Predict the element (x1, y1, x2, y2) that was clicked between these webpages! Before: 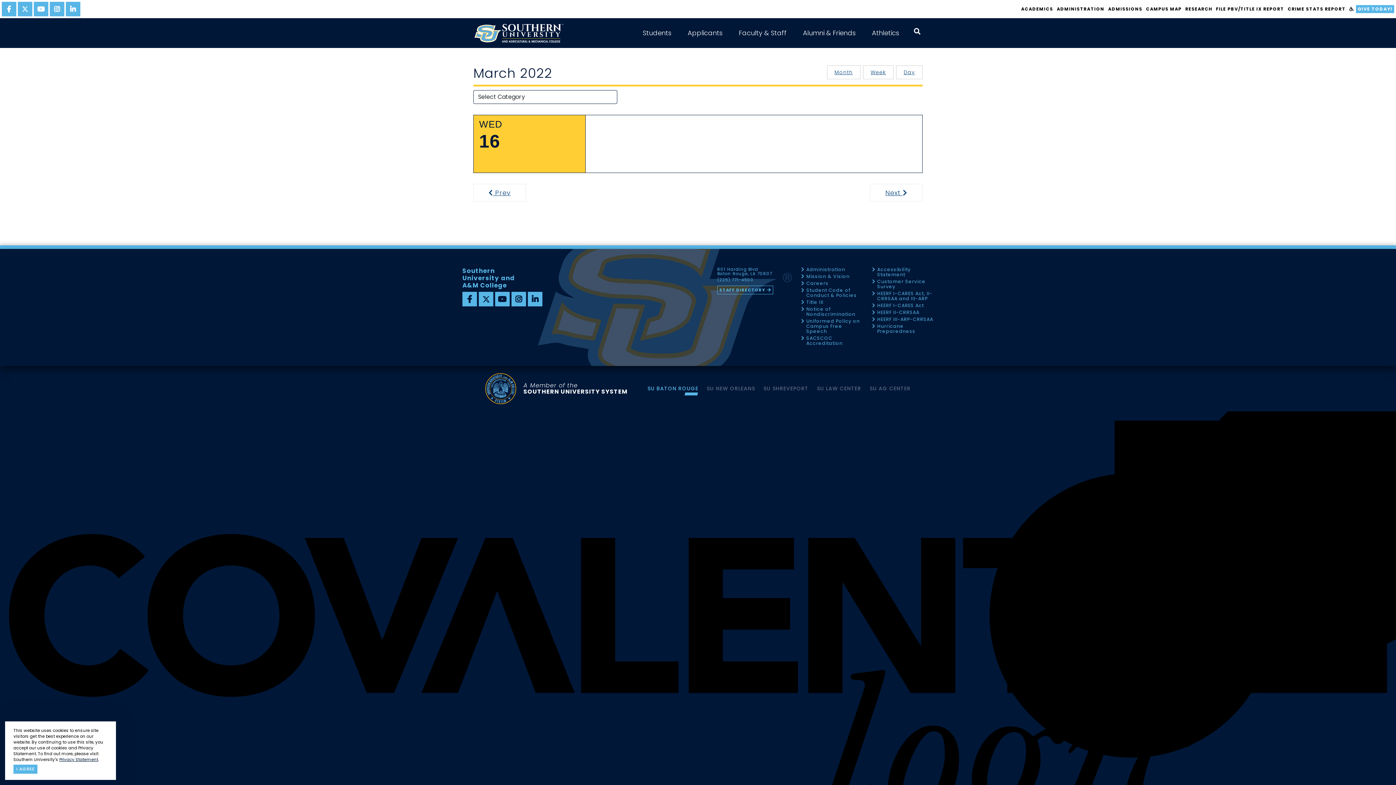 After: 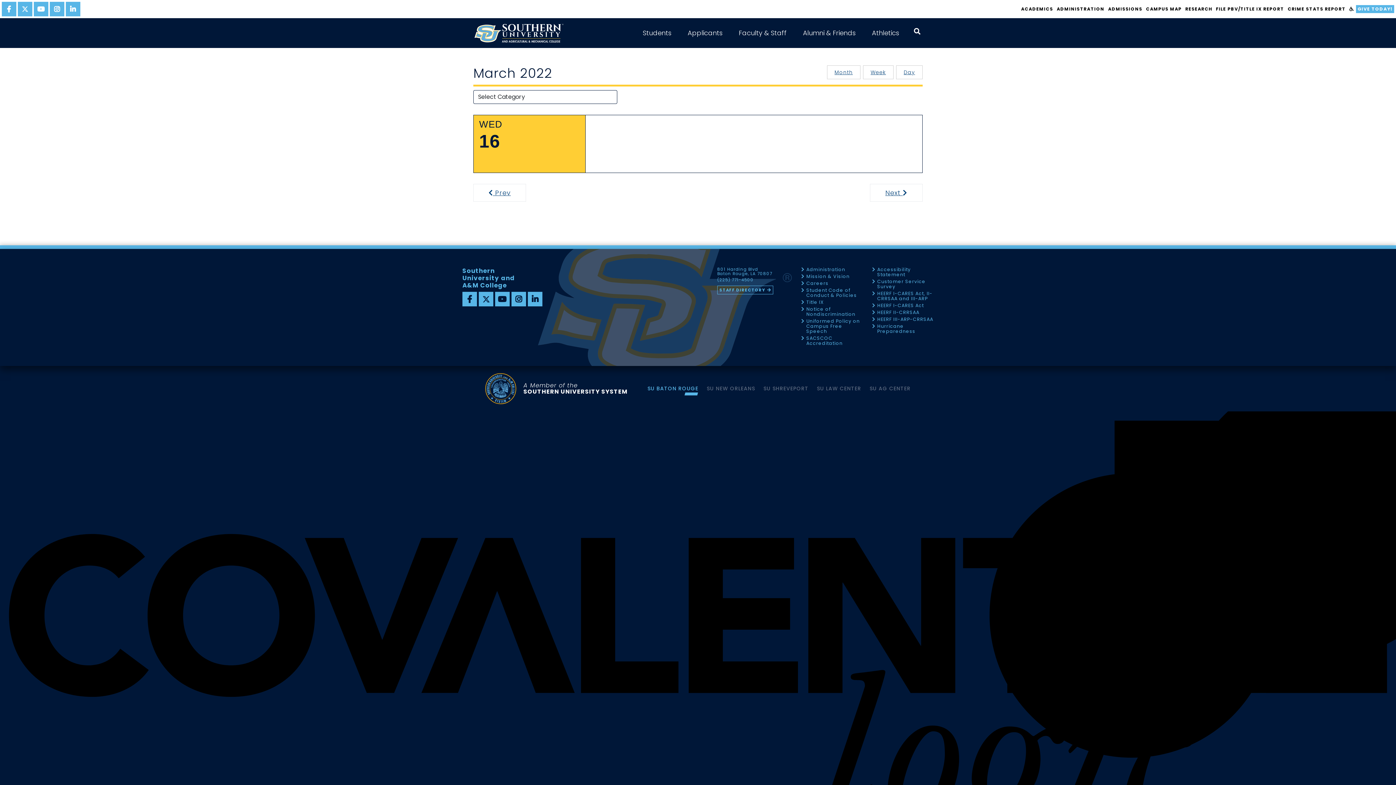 Action: bbox: (13, 765, 37, 774) label: I AGREE